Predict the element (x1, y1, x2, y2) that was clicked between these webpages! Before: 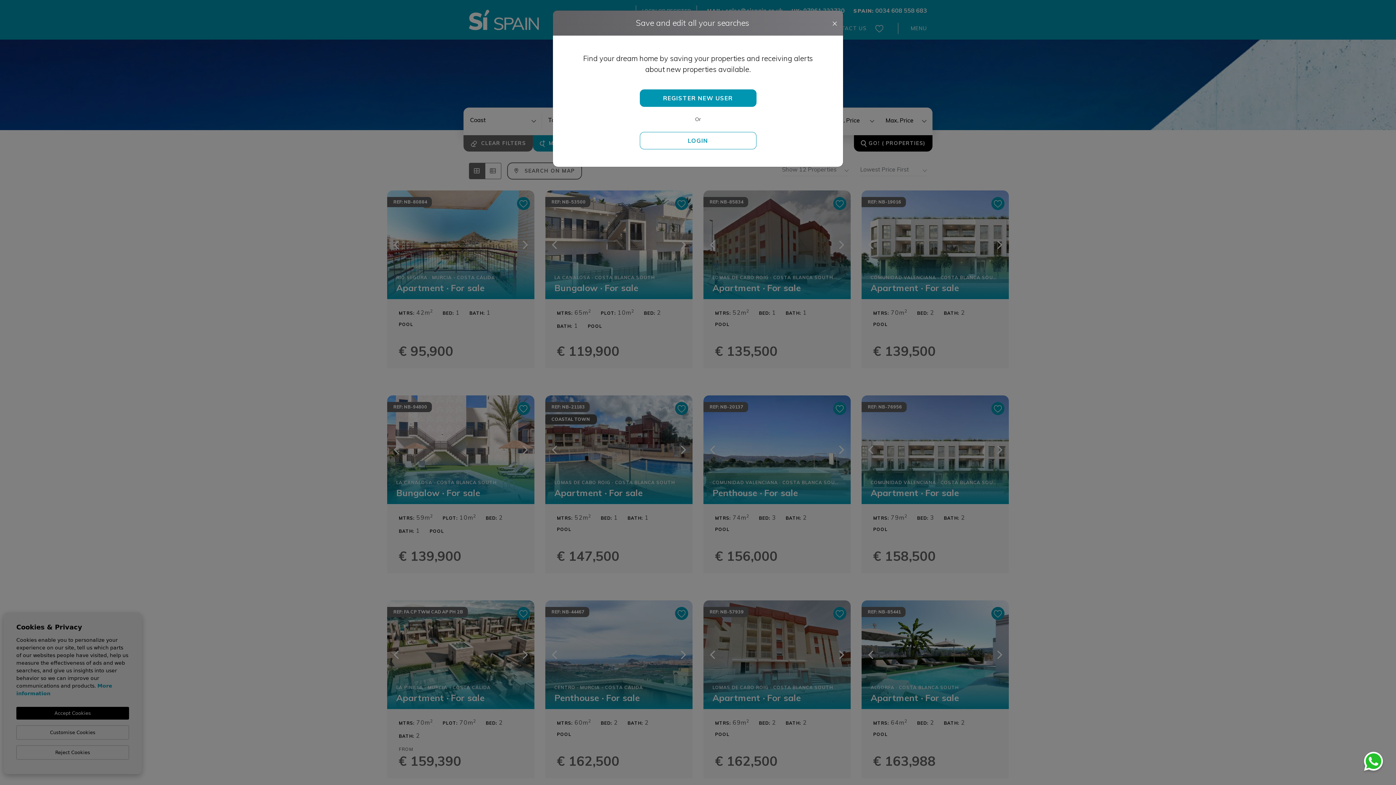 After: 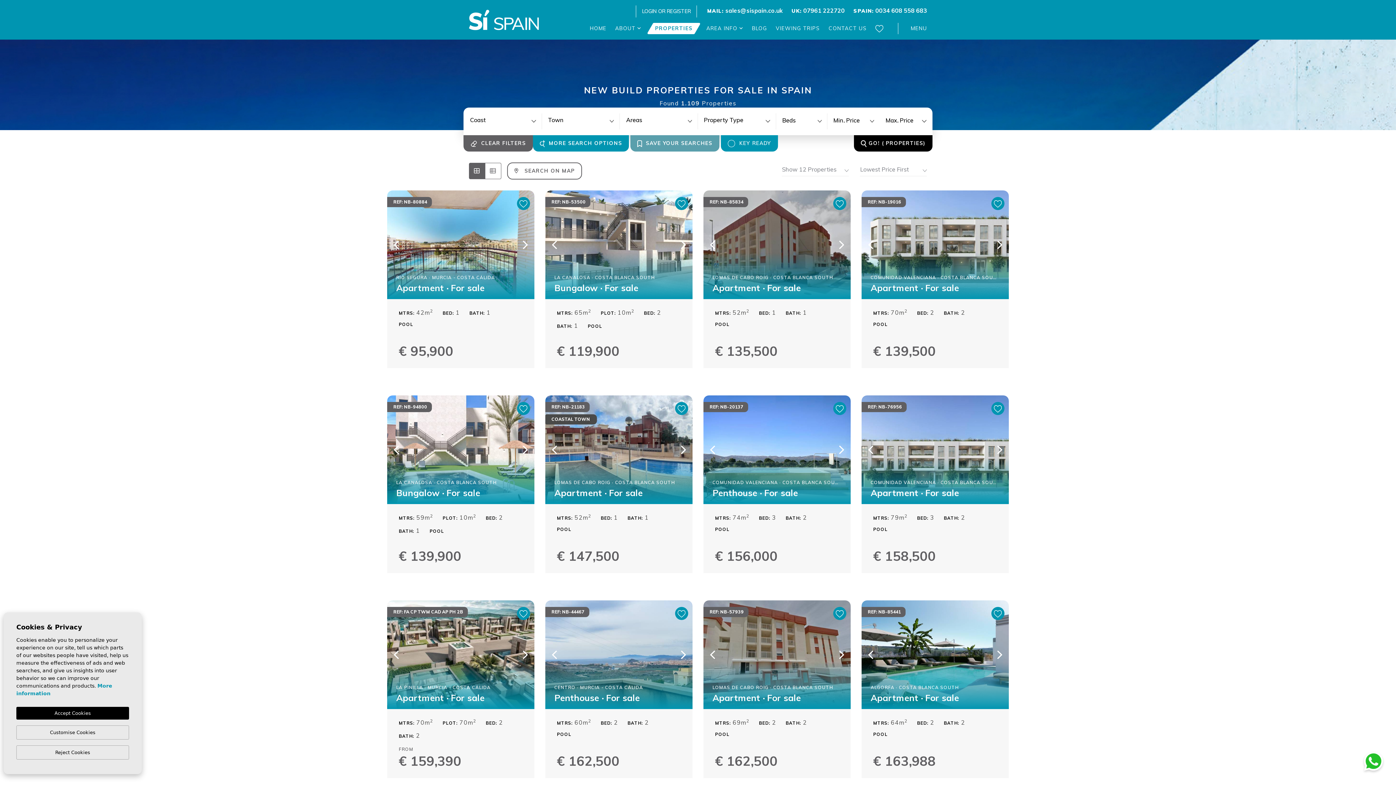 Action: bbox: (826, 10, 843, 35) label: Close